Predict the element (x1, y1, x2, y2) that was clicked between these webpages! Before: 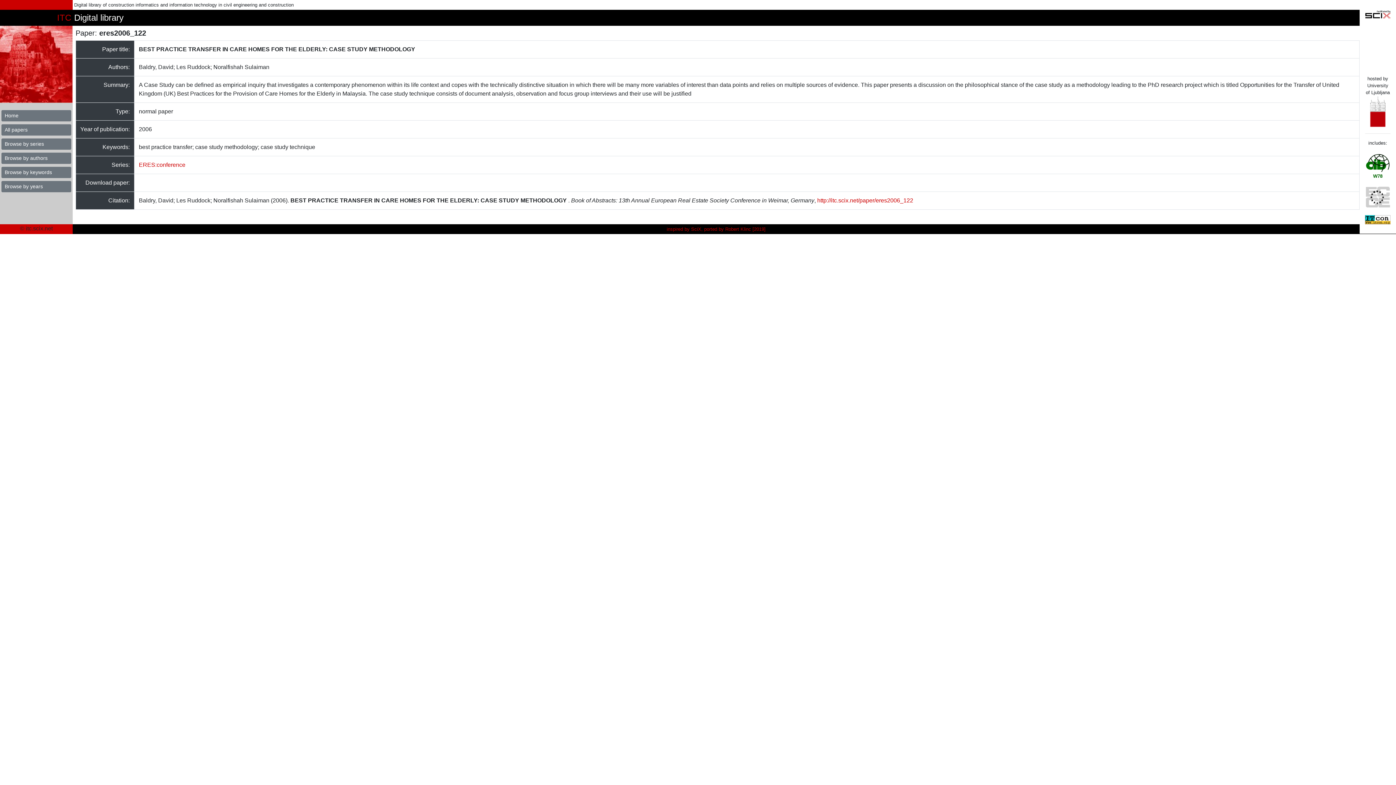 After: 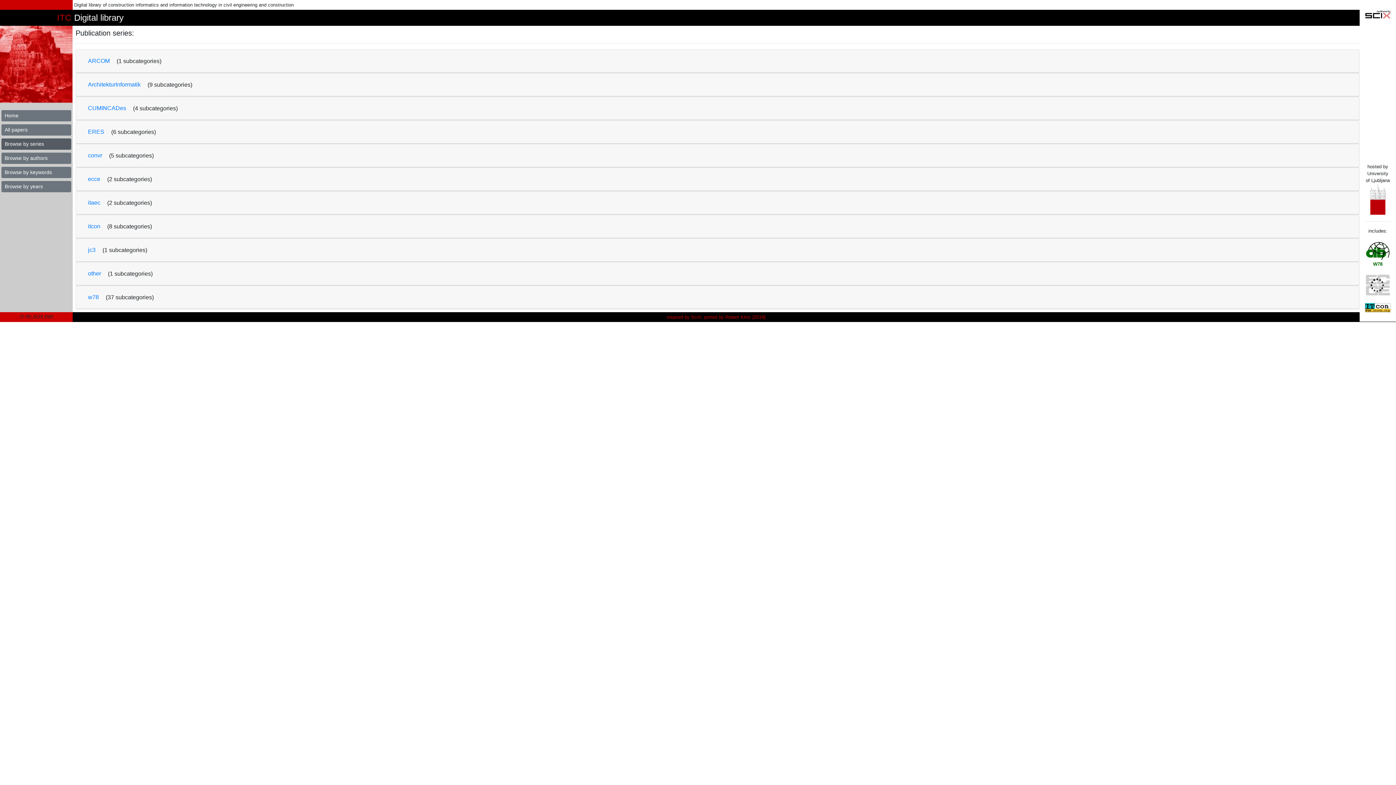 Action: bbox: (1, 138, 71, 149) label: Browse by series